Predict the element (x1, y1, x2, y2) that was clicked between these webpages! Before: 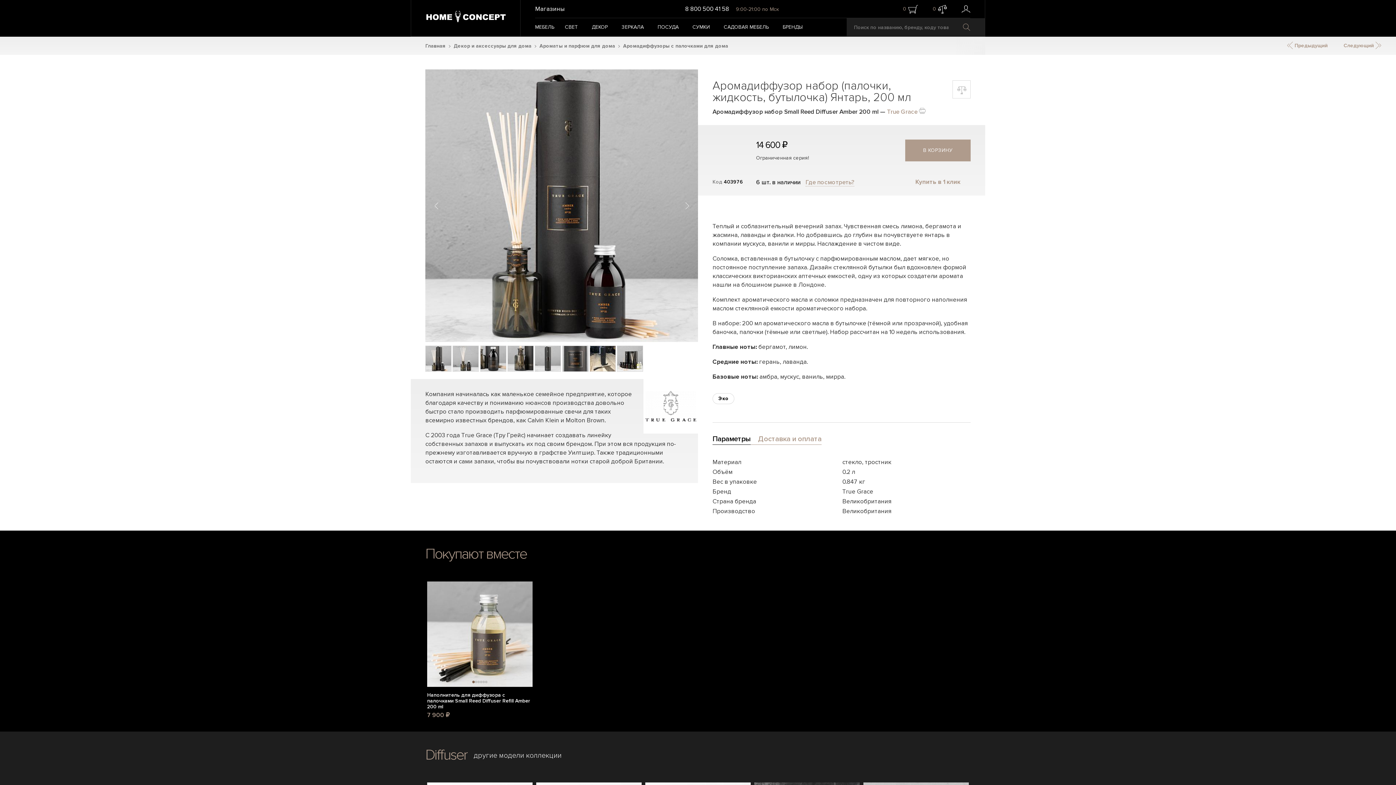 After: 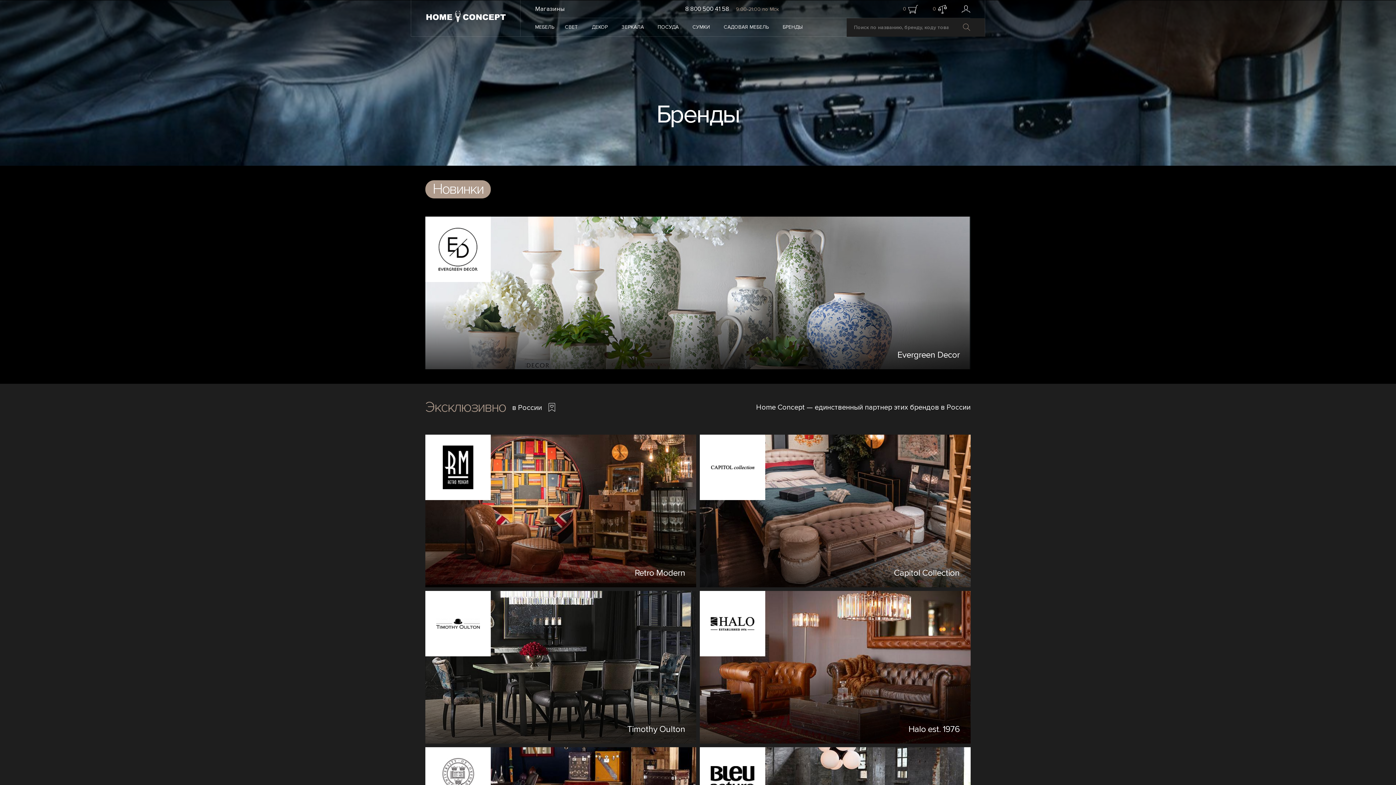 Action: label: БРЕНДЫ bbox: (779, 18, 806, 36)